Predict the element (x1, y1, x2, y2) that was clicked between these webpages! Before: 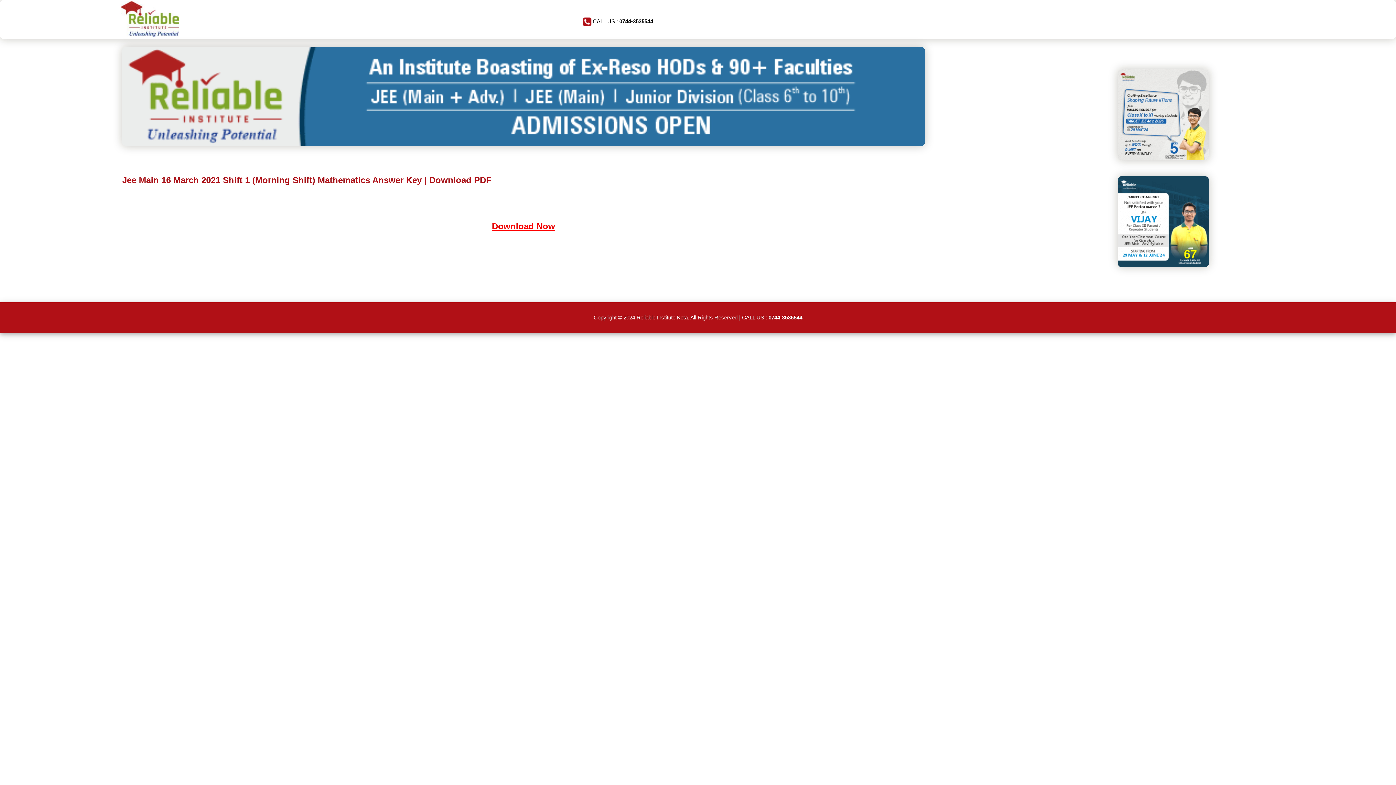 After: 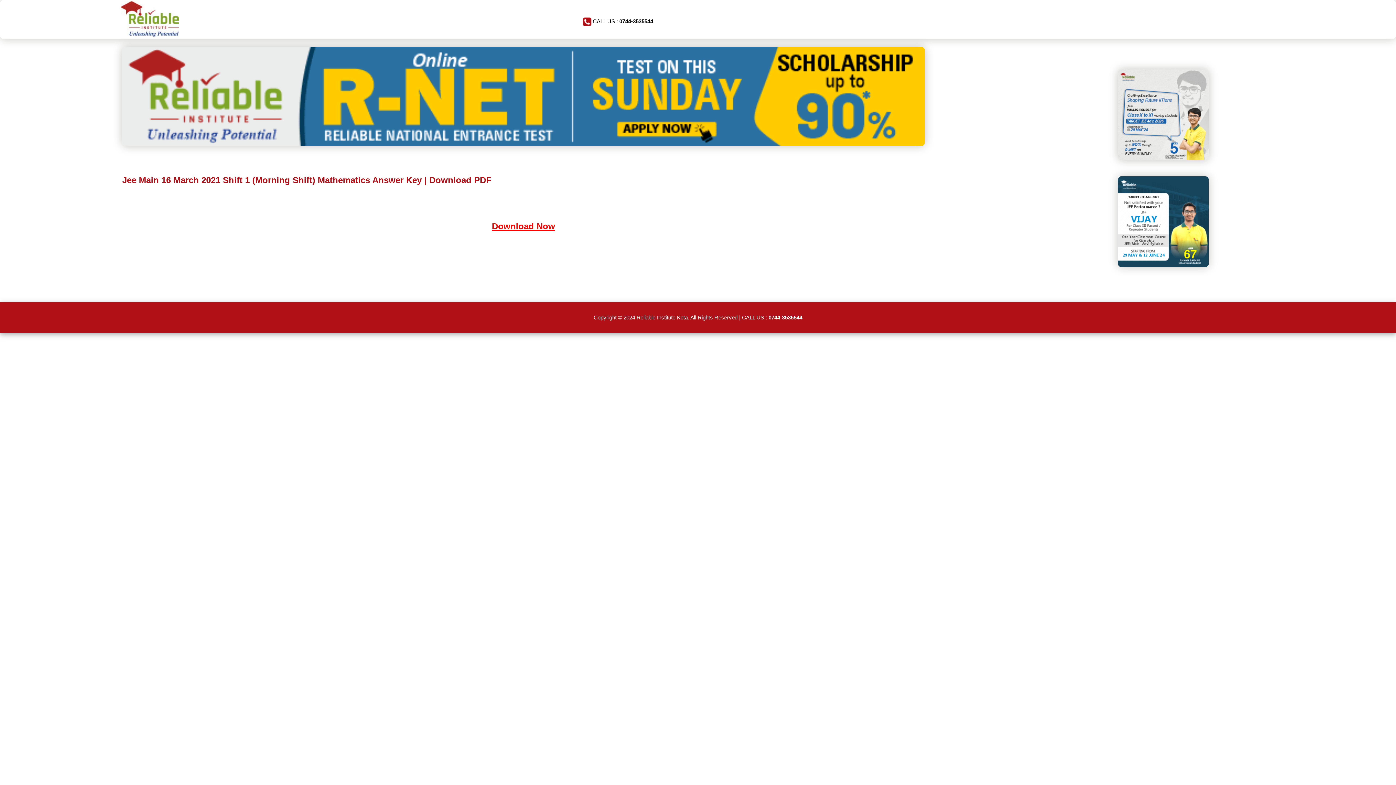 Action: bbox: (619, 18, 653, 24) label: 0744-3535544